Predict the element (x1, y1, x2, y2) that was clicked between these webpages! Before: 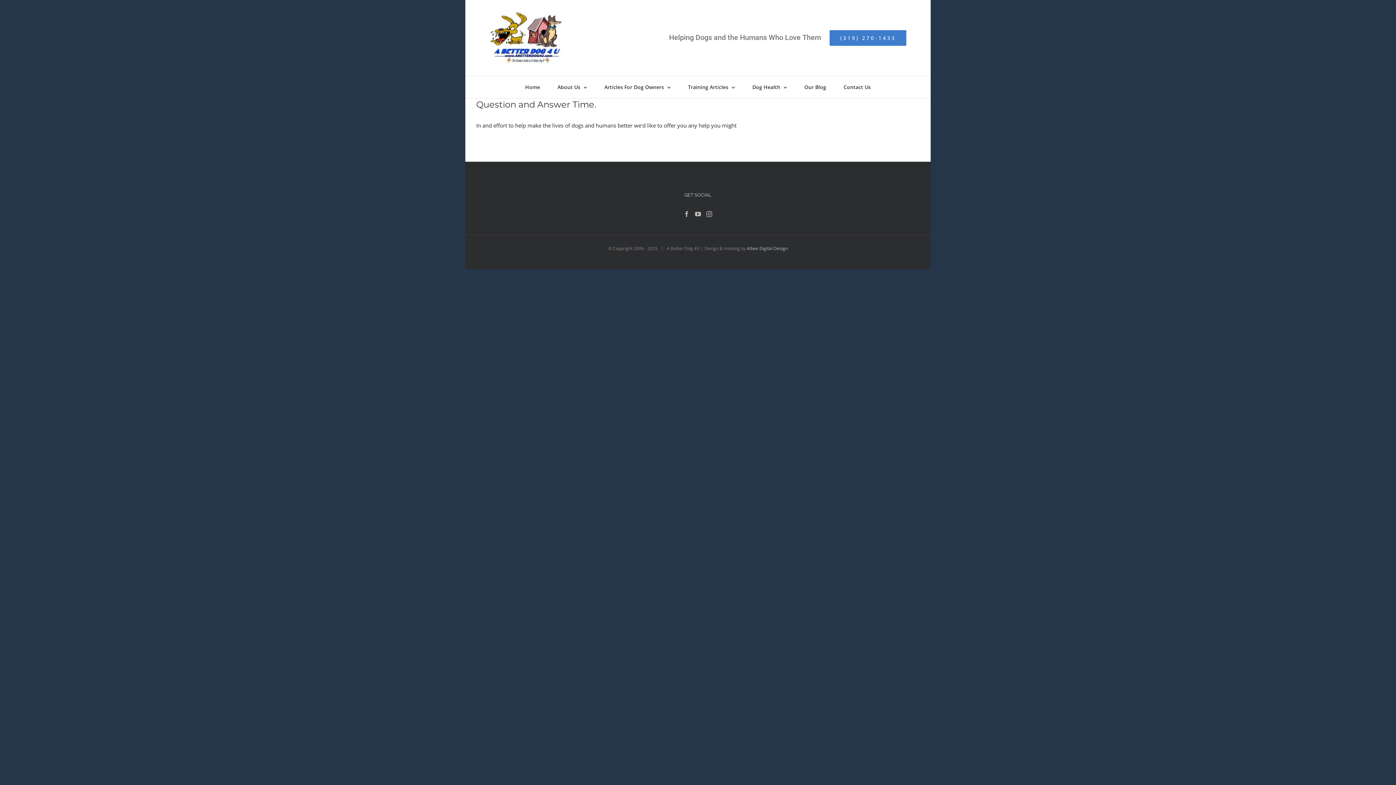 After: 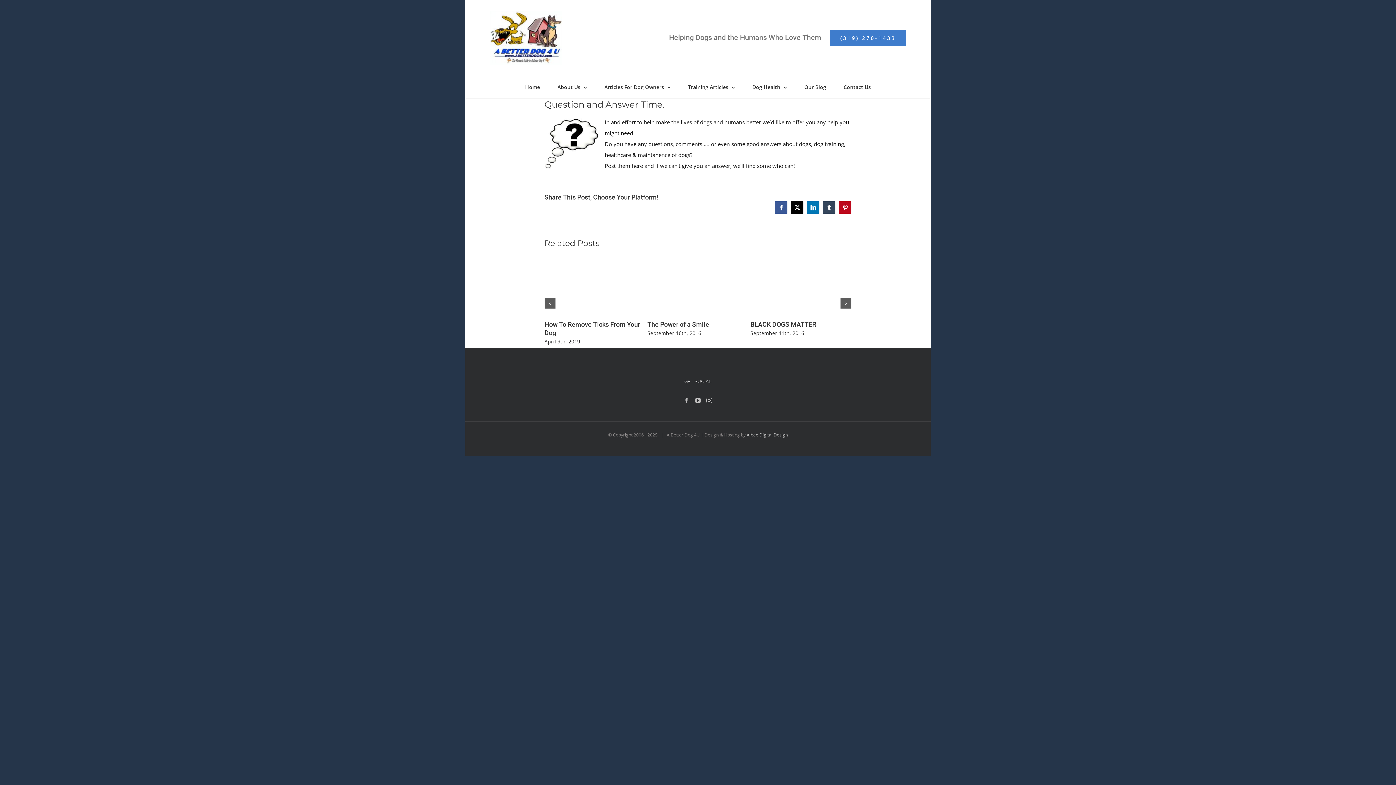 Action: bbox: (476, 99, 596, 109) label: Question and Answer Time.